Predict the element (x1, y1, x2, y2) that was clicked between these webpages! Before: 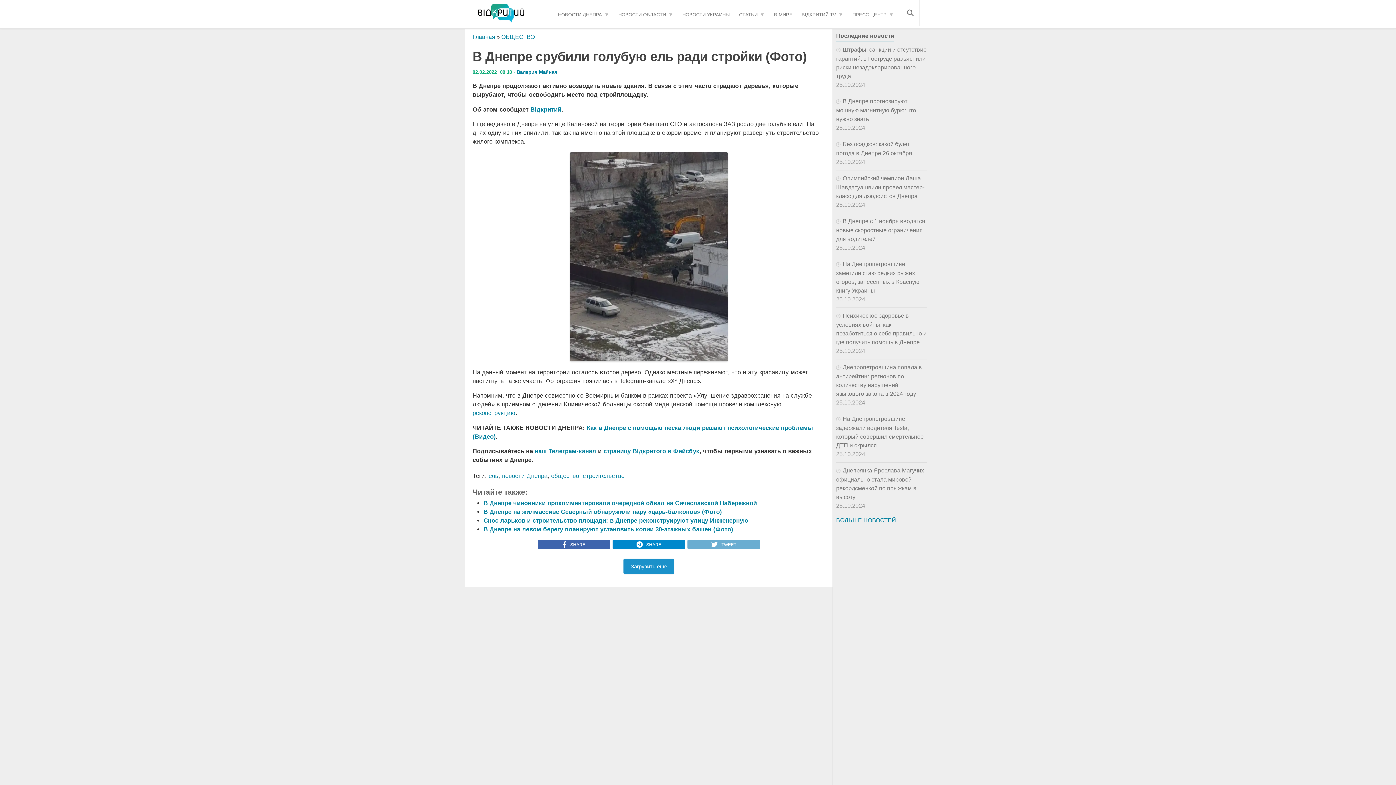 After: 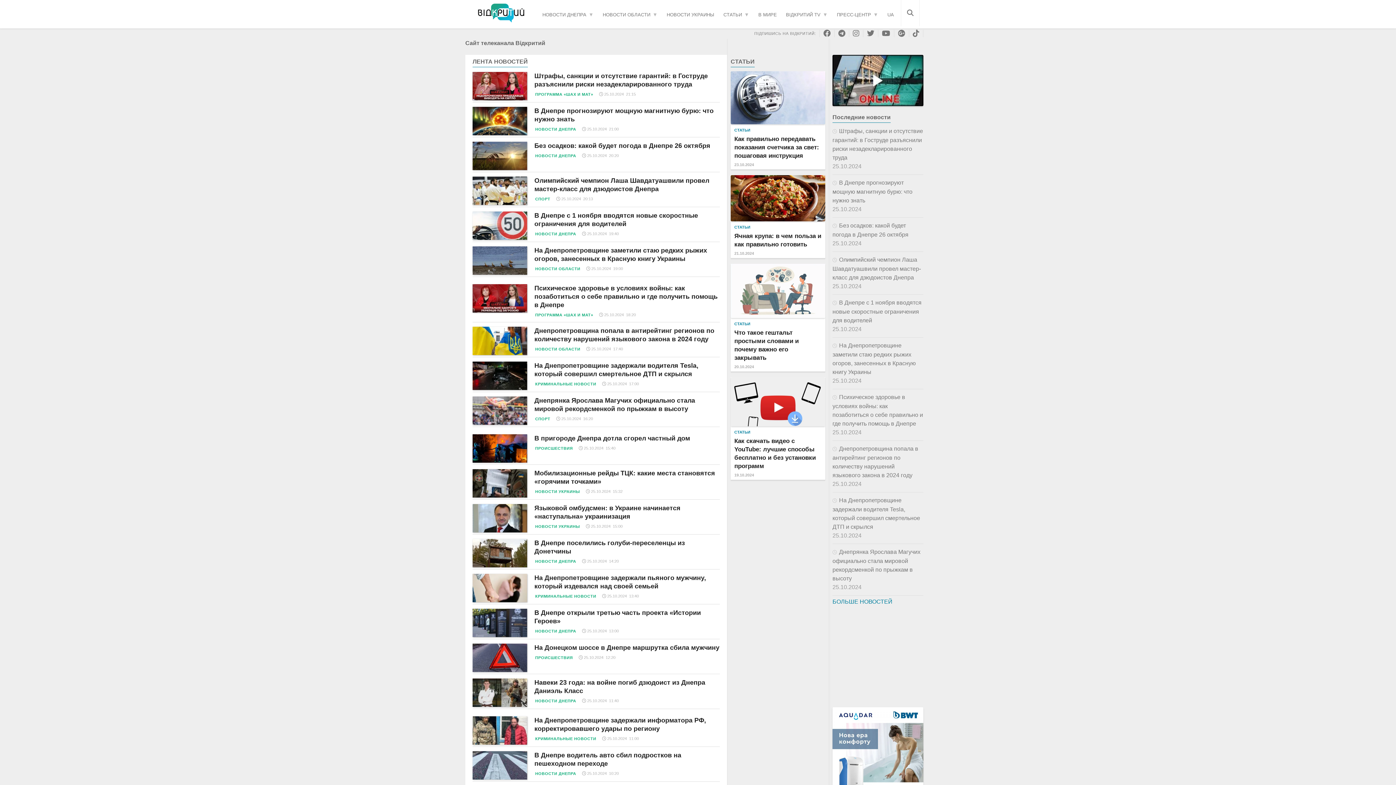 Action: bbox: (472, 0, 529, 26)